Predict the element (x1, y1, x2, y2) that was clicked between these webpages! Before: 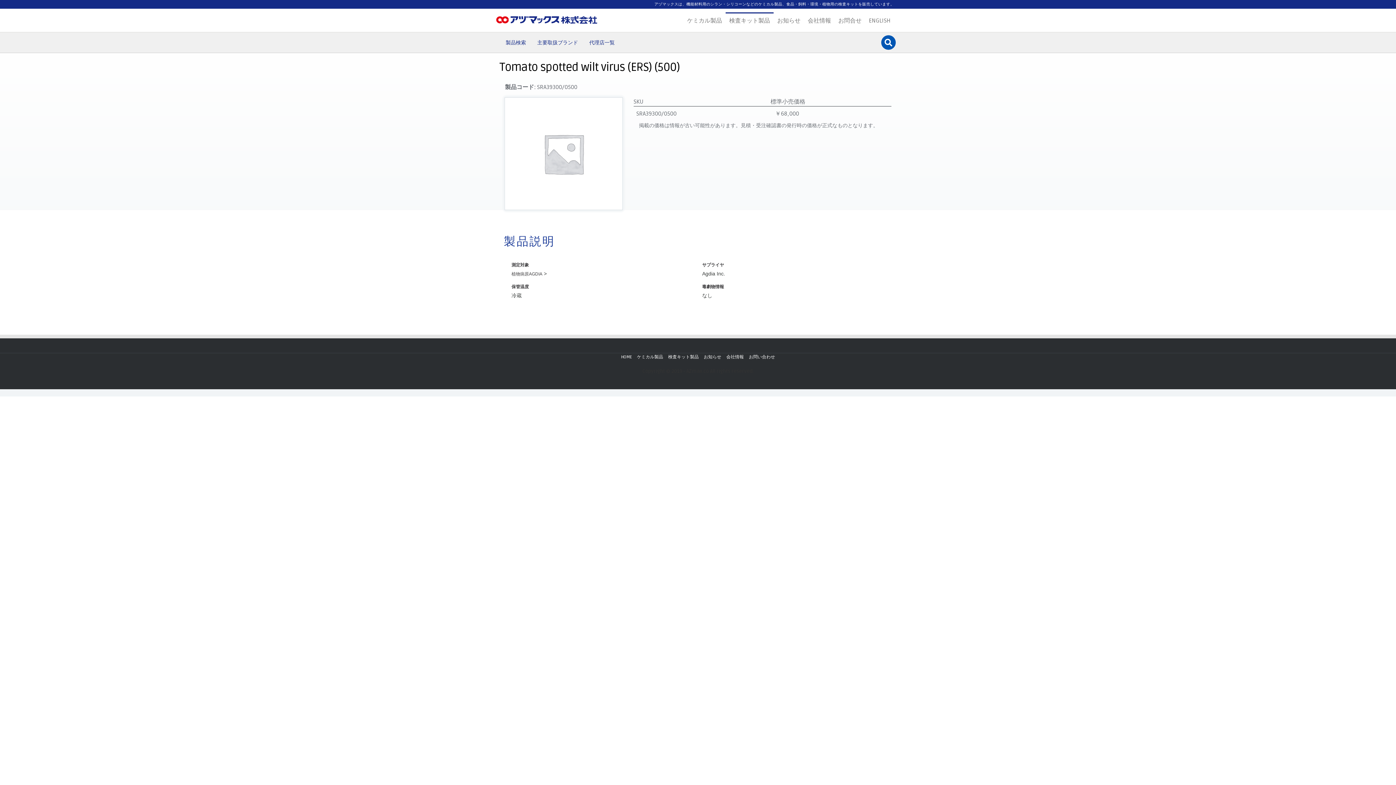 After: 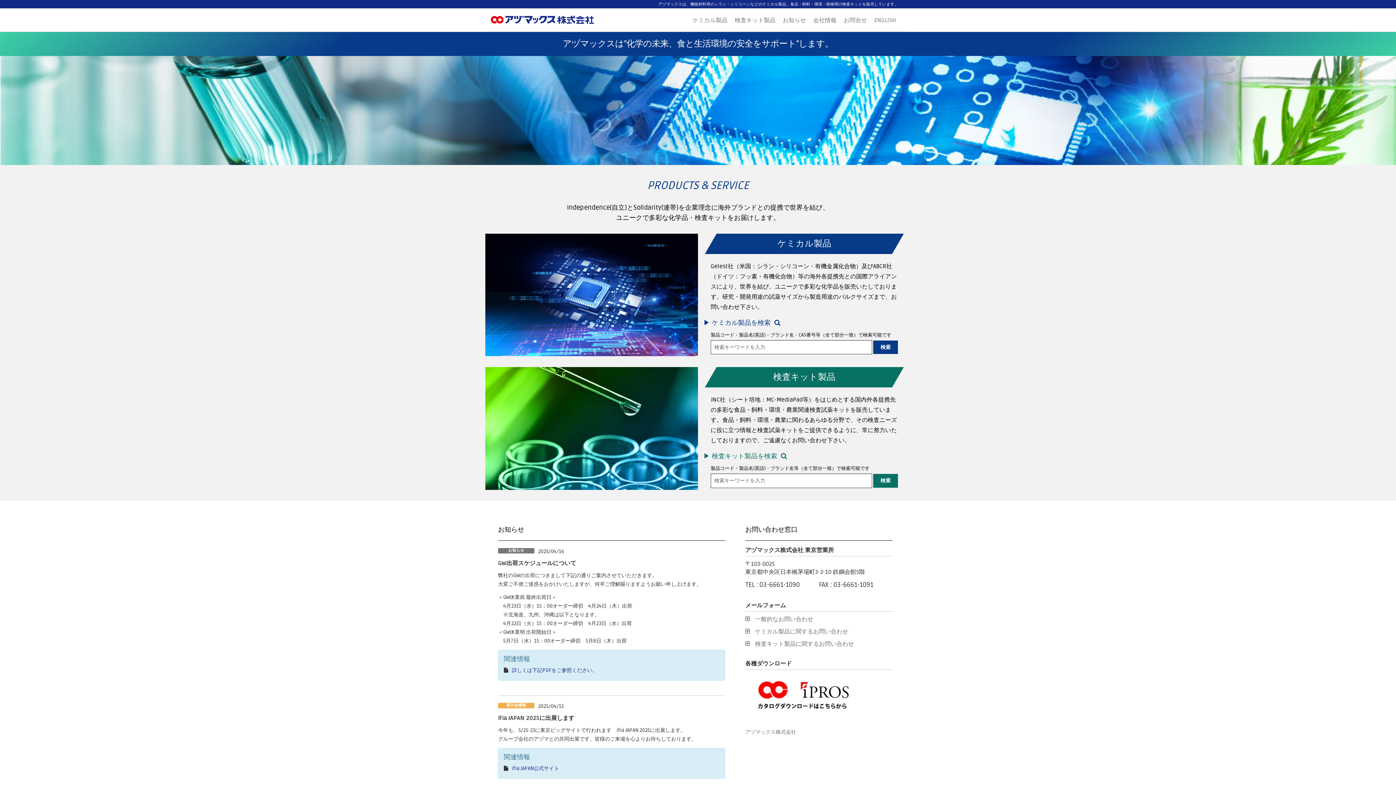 Action: bbox: (496, 16, 597, 24)